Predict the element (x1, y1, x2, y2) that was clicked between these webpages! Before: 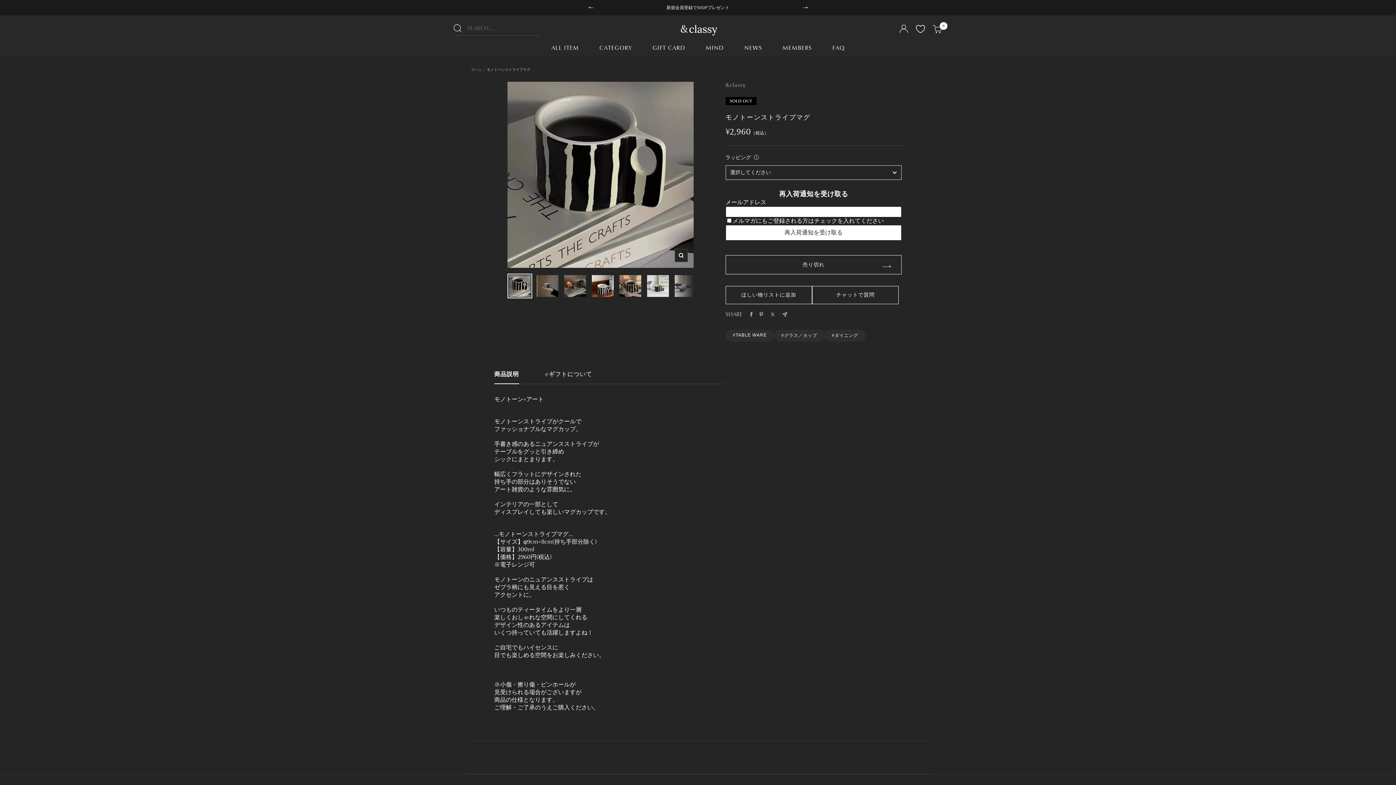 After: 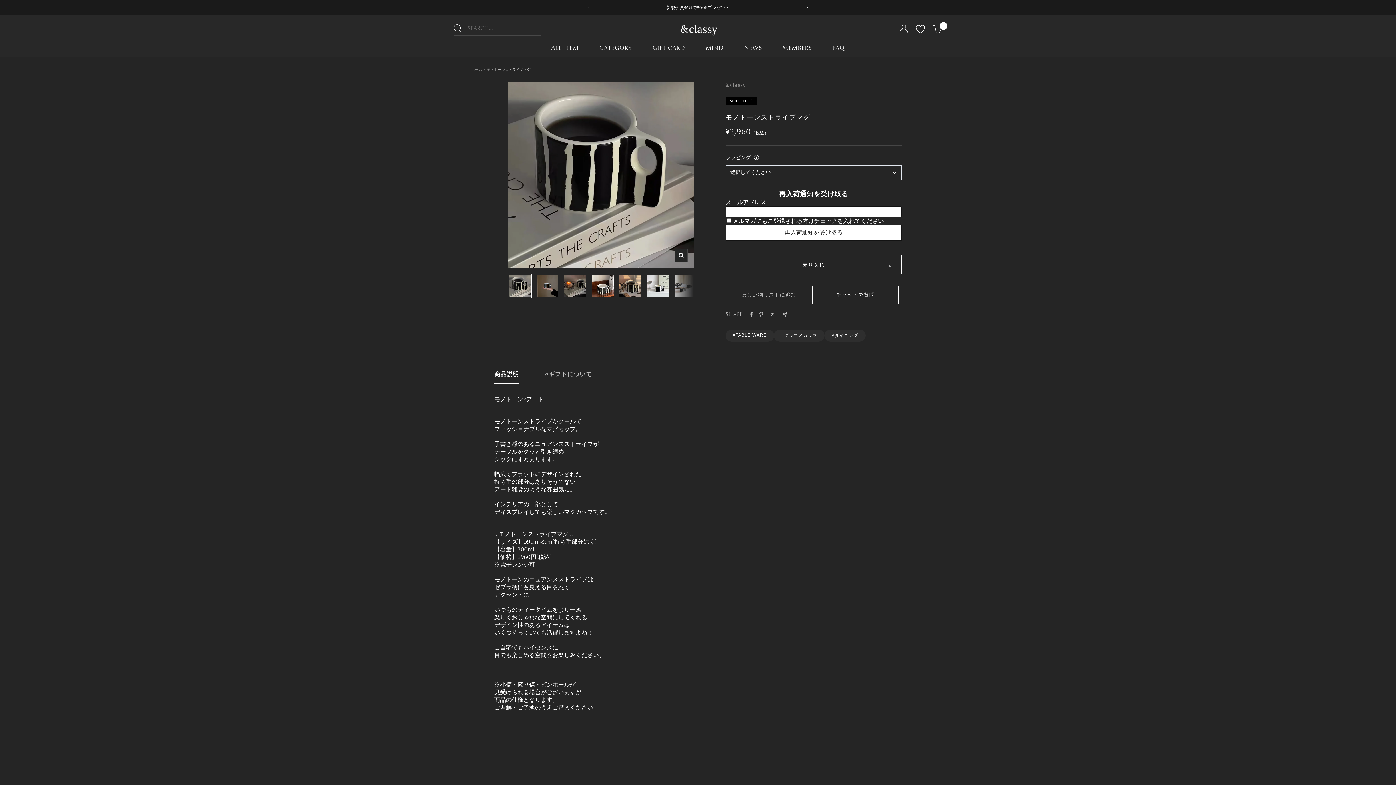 Action: bbox: (725, 257, 812, 275) label: ほしい物リストに追加